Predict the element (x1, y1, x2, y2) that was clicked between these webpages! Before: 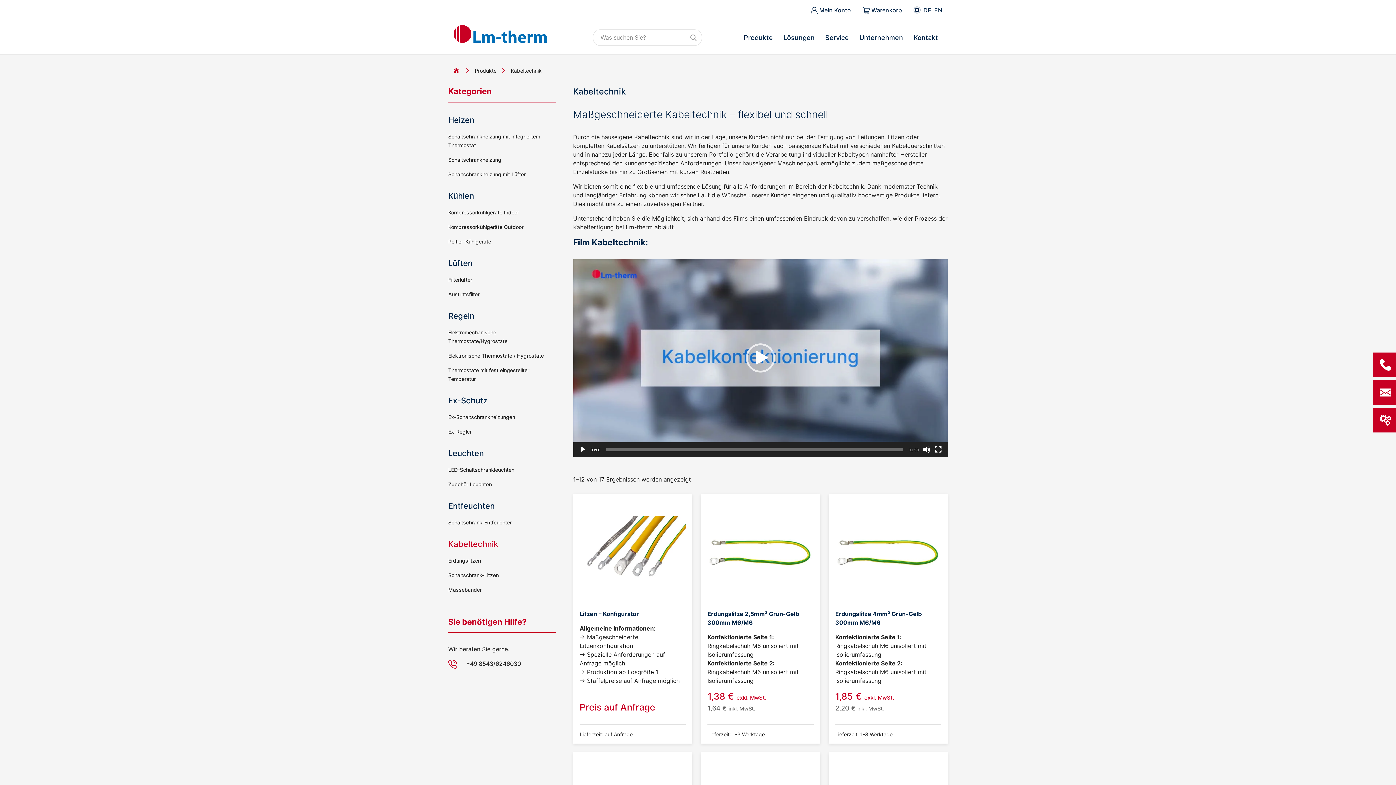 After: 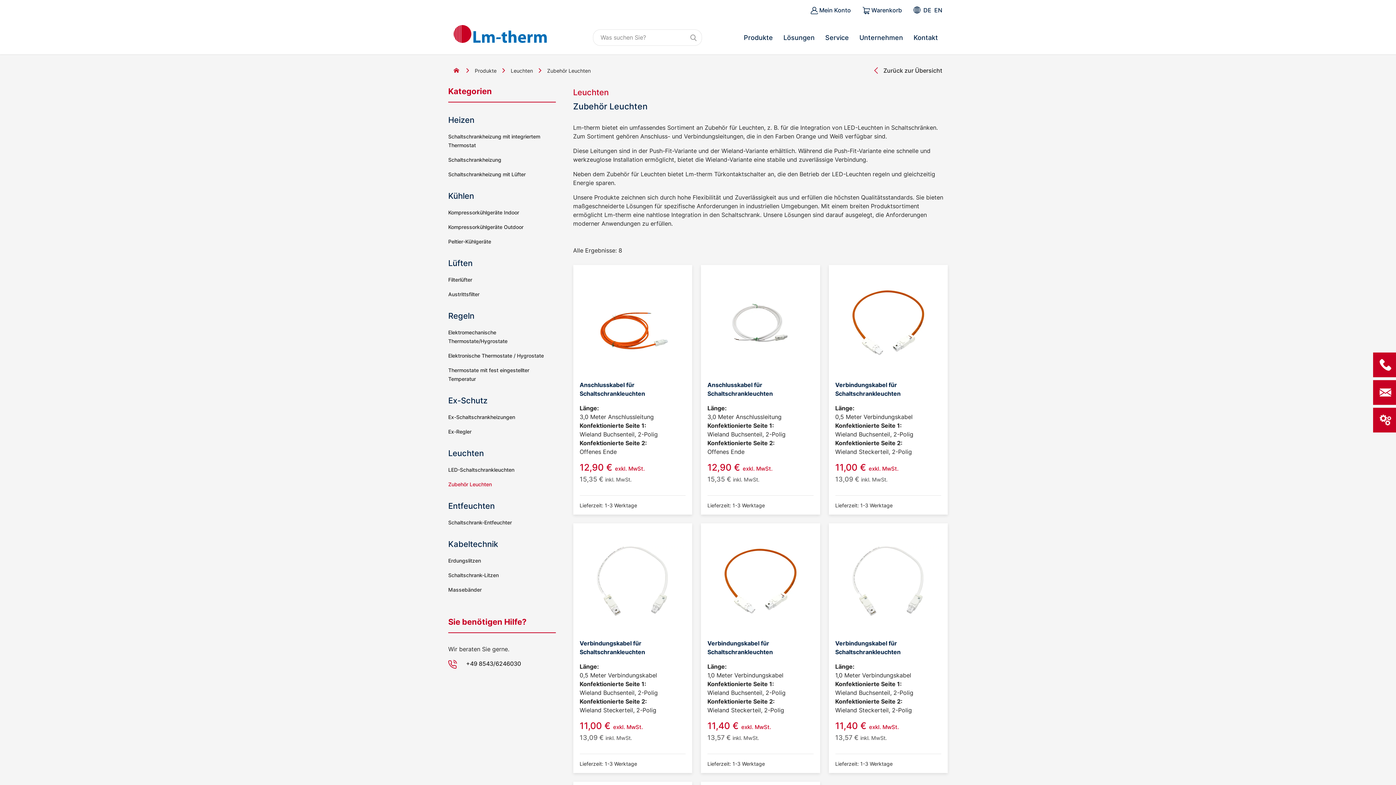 Action: bbox: (448, 481, 492, 487) label: Zubehör Leuchten